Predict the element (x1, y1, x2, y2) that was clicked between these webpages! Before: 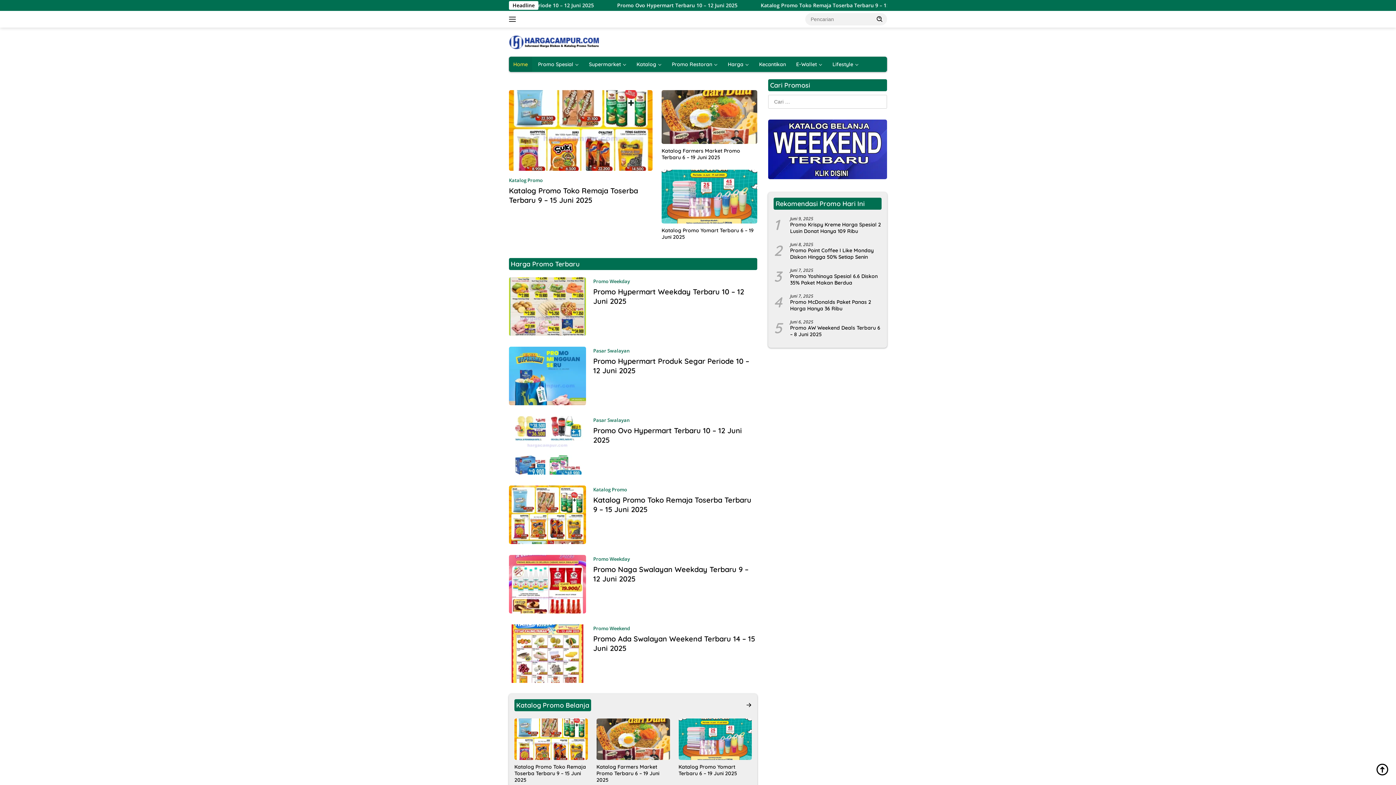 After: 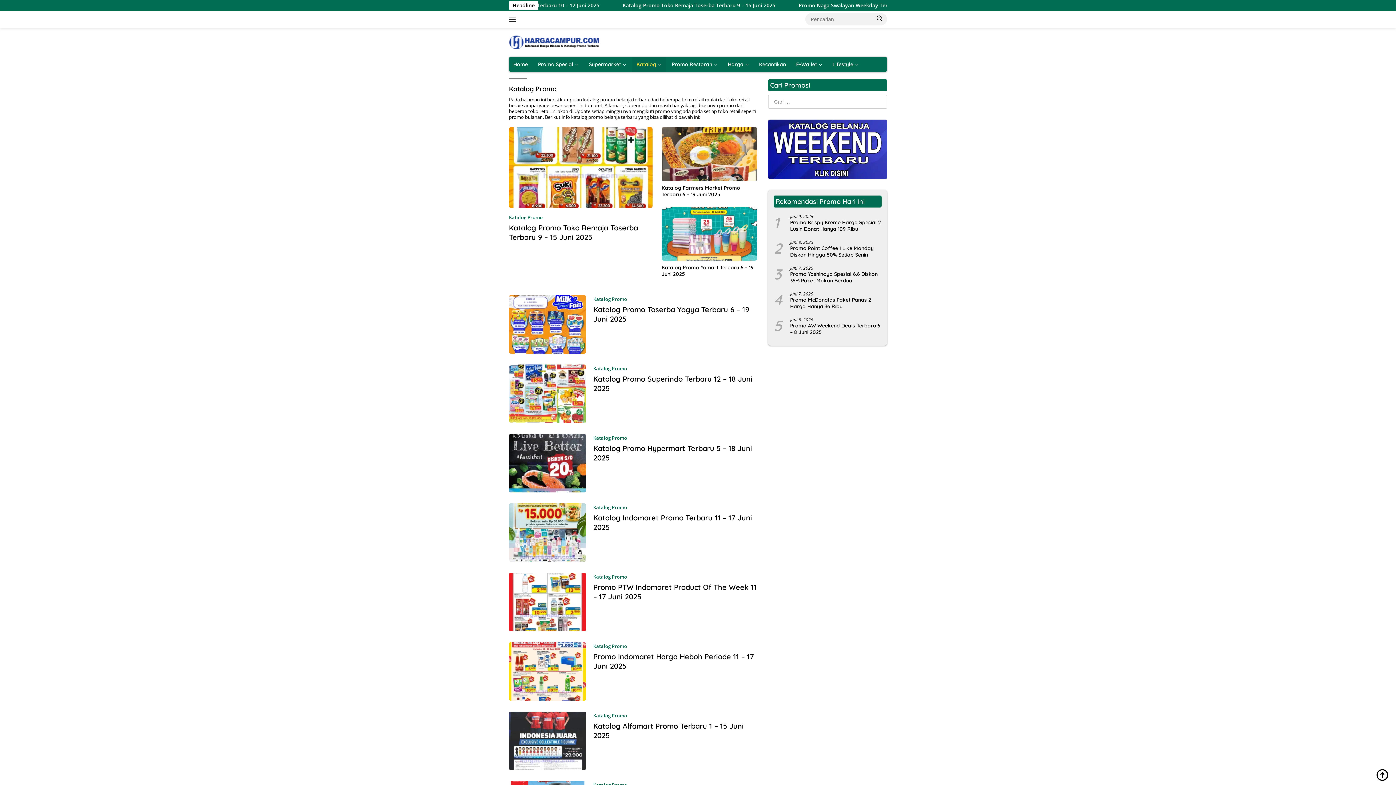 Action: bbox: (509, 177, 542, 183) label: Katalog Promo